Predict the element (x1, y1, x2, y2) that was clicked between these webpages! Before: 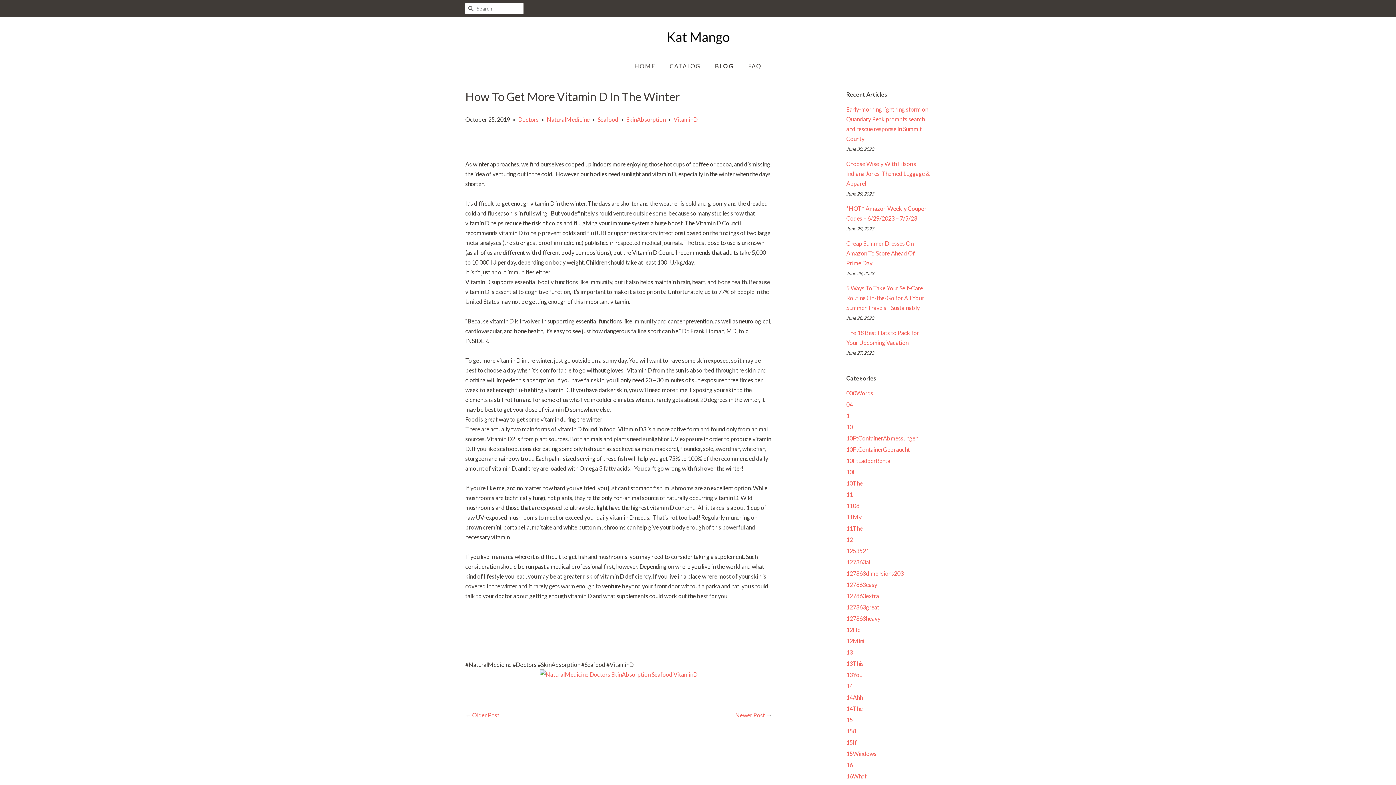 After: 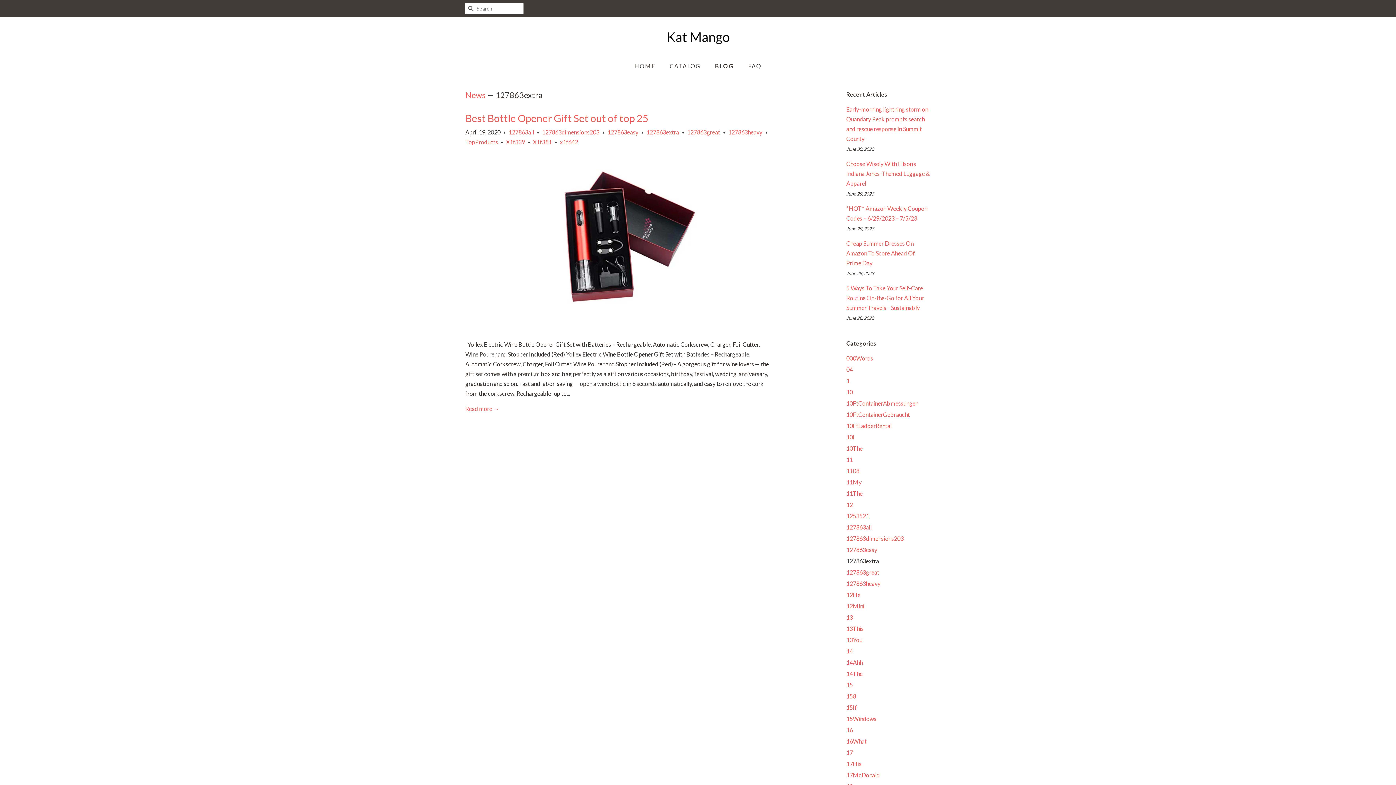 Action: label: 127863extra bbox: (846, 592, 879, 599)